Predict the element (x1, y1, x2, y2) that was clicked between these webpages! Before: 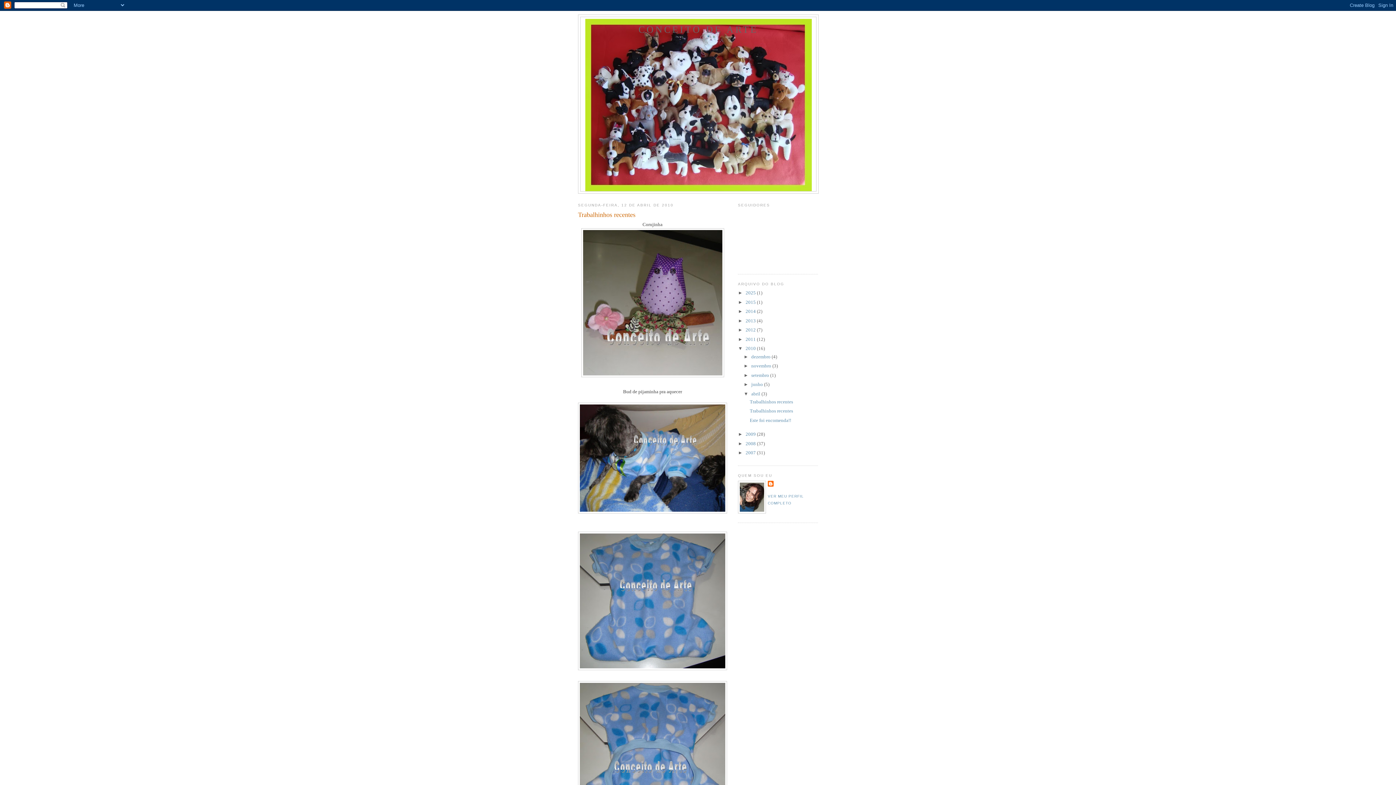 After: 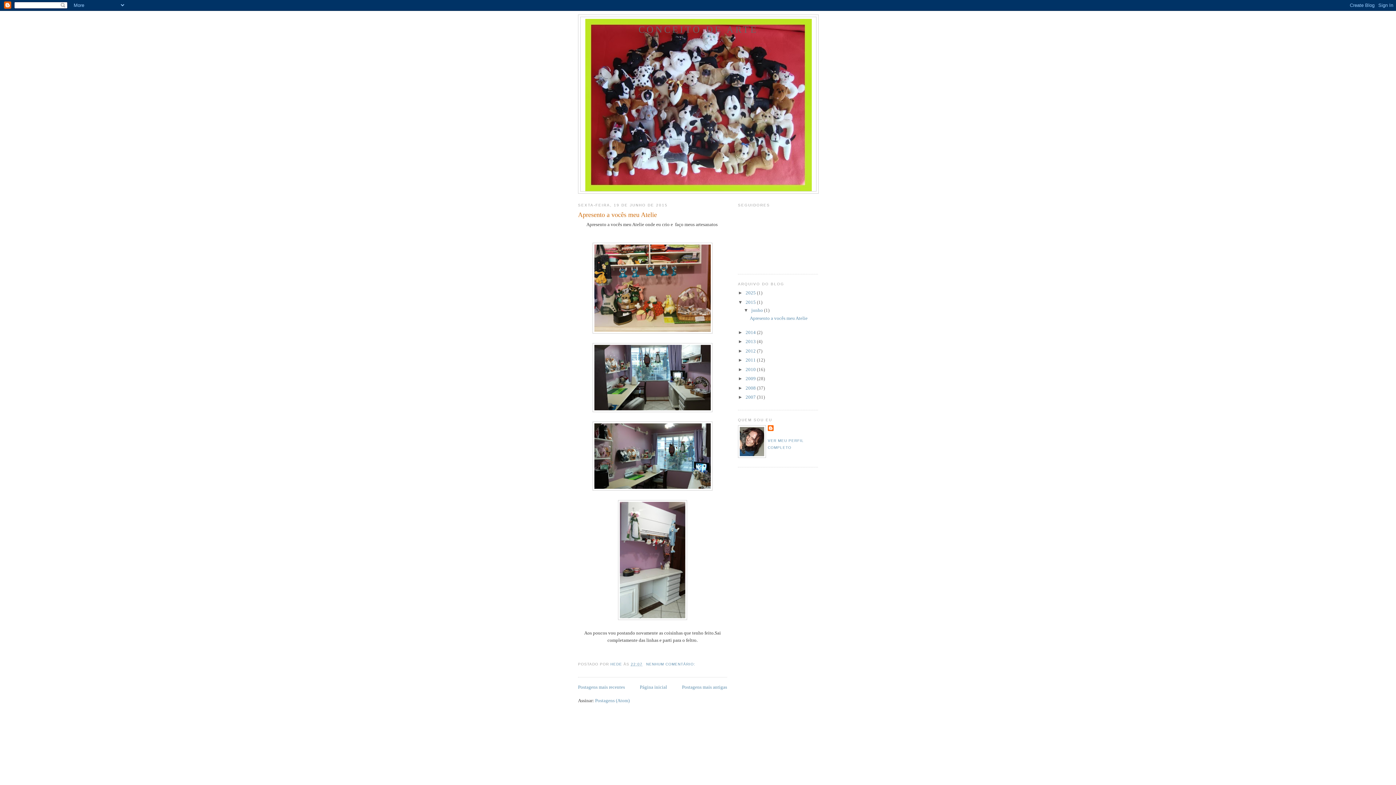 Action: label: 2015  bbox: (745, 299, 757, 305)